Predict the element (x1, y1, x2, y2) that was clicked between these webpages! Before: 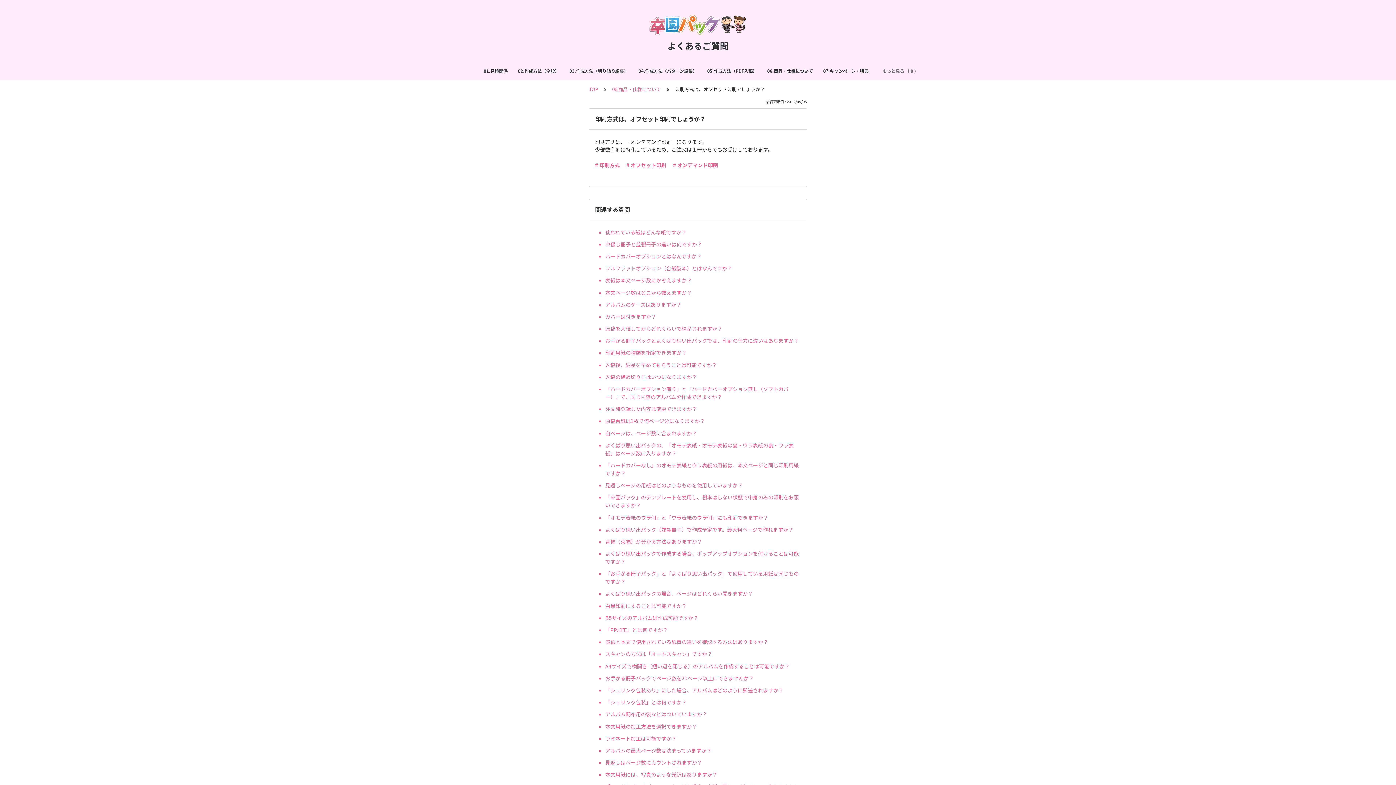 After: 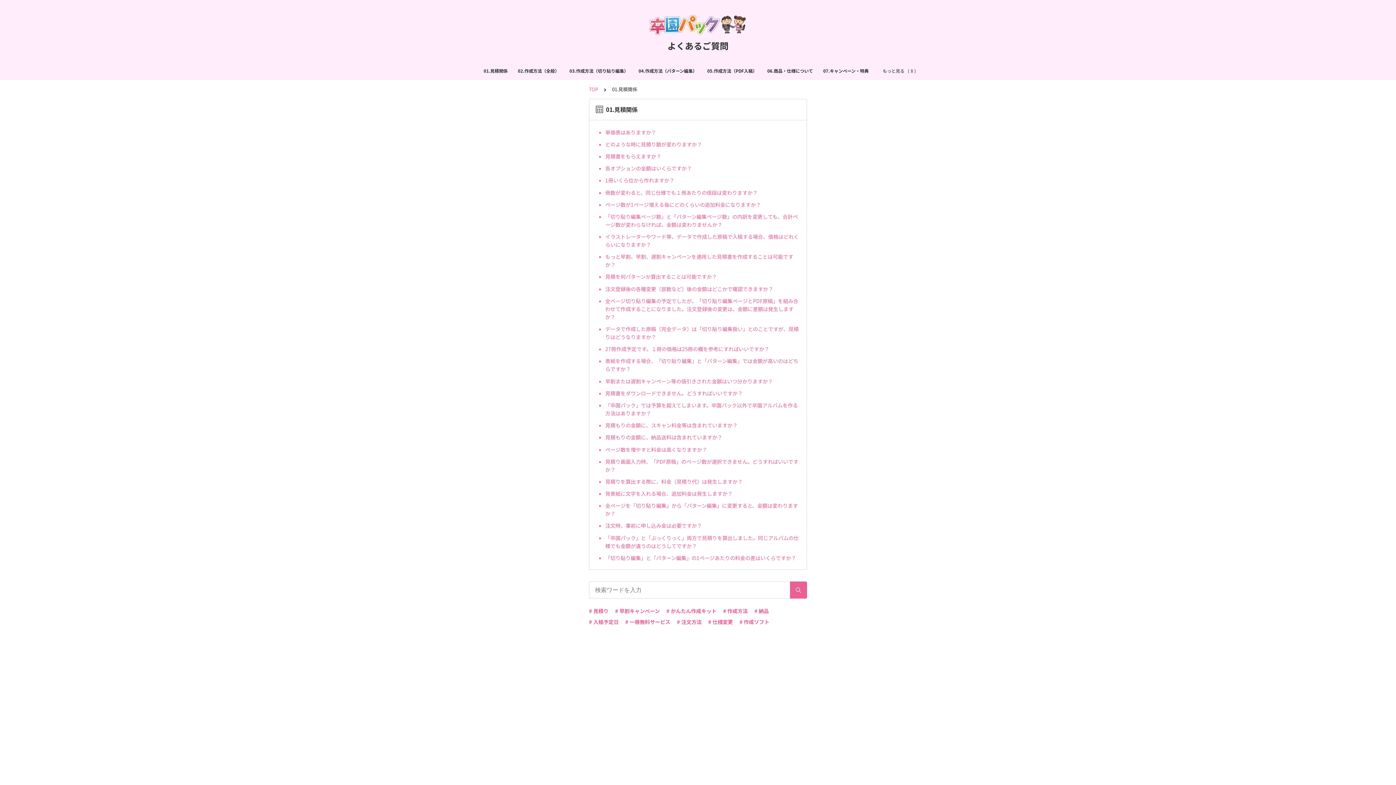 Action: label: 01.見積関係 bbox: (483, 61, 507, 80)